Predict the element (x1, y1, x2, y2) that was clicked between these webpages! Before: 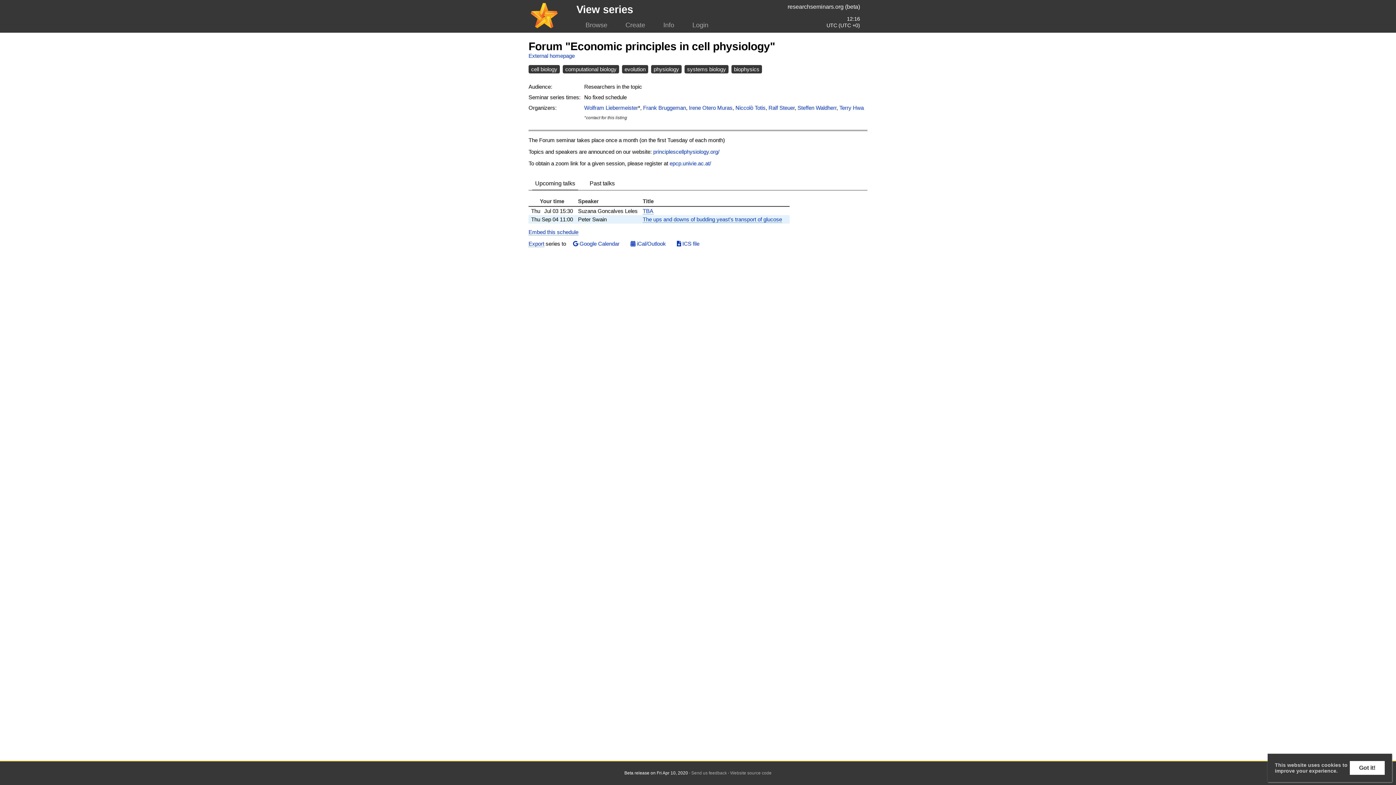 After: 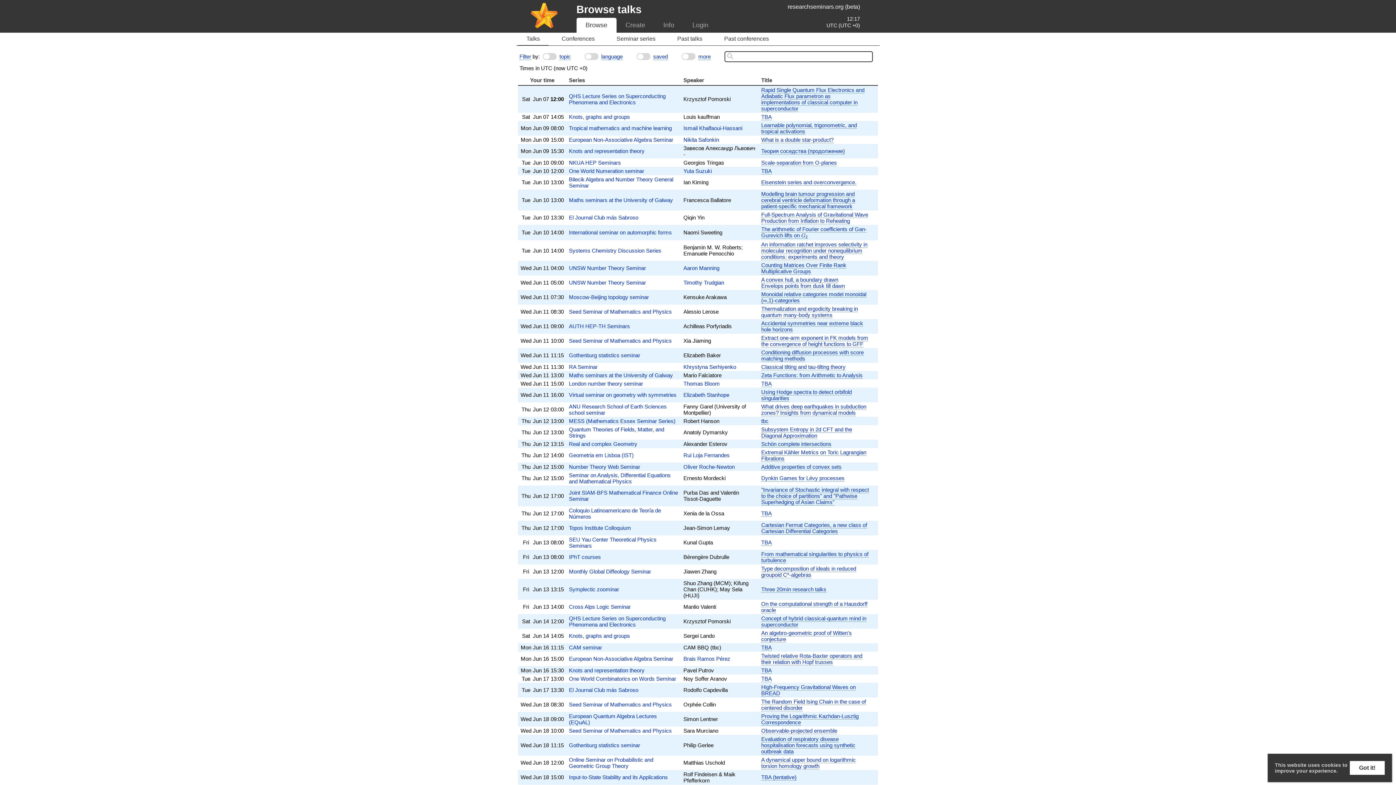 Action: bbox: (530, 23, 557, 29)